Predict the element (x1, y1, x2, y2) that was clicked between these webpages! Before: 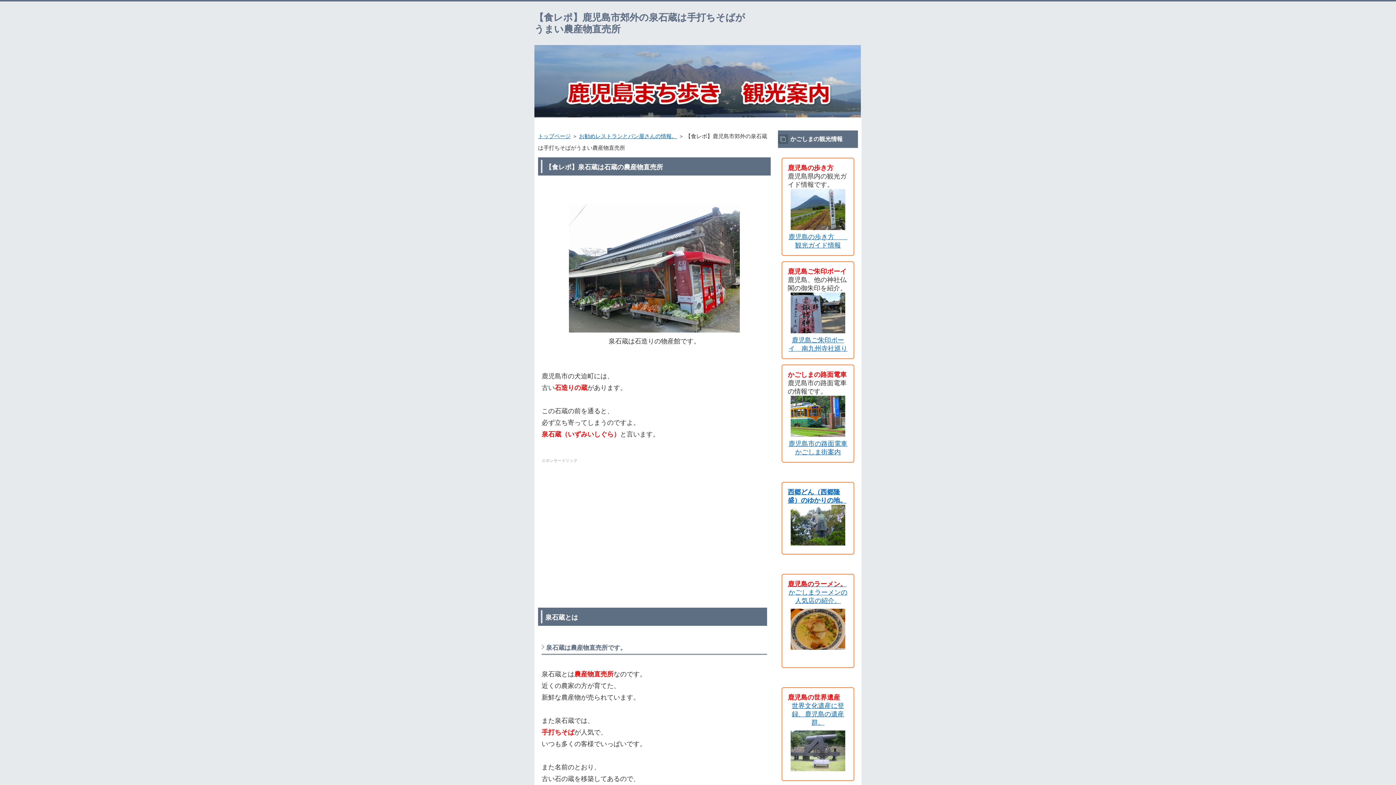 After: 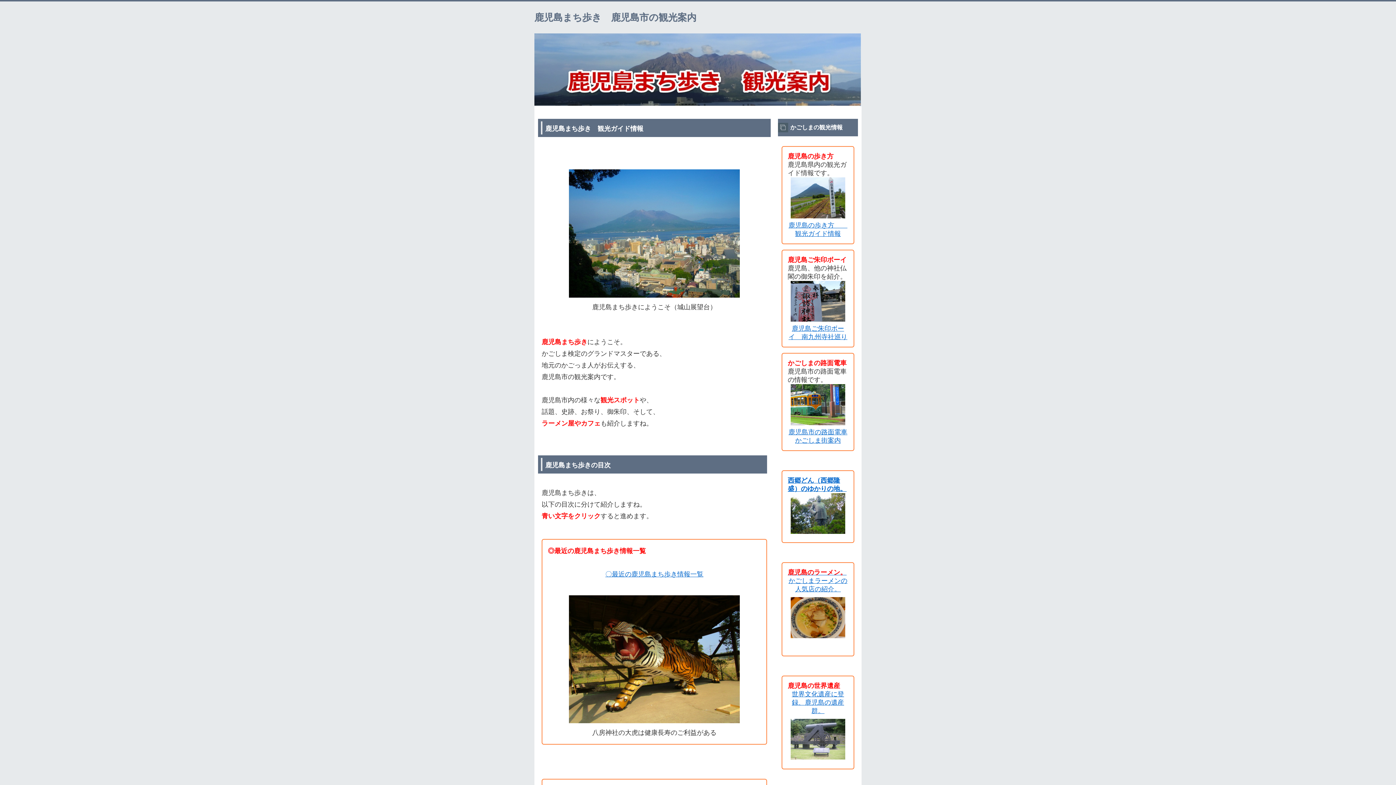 Action: bbox: (538, 133, 570, 139) label: トップページ